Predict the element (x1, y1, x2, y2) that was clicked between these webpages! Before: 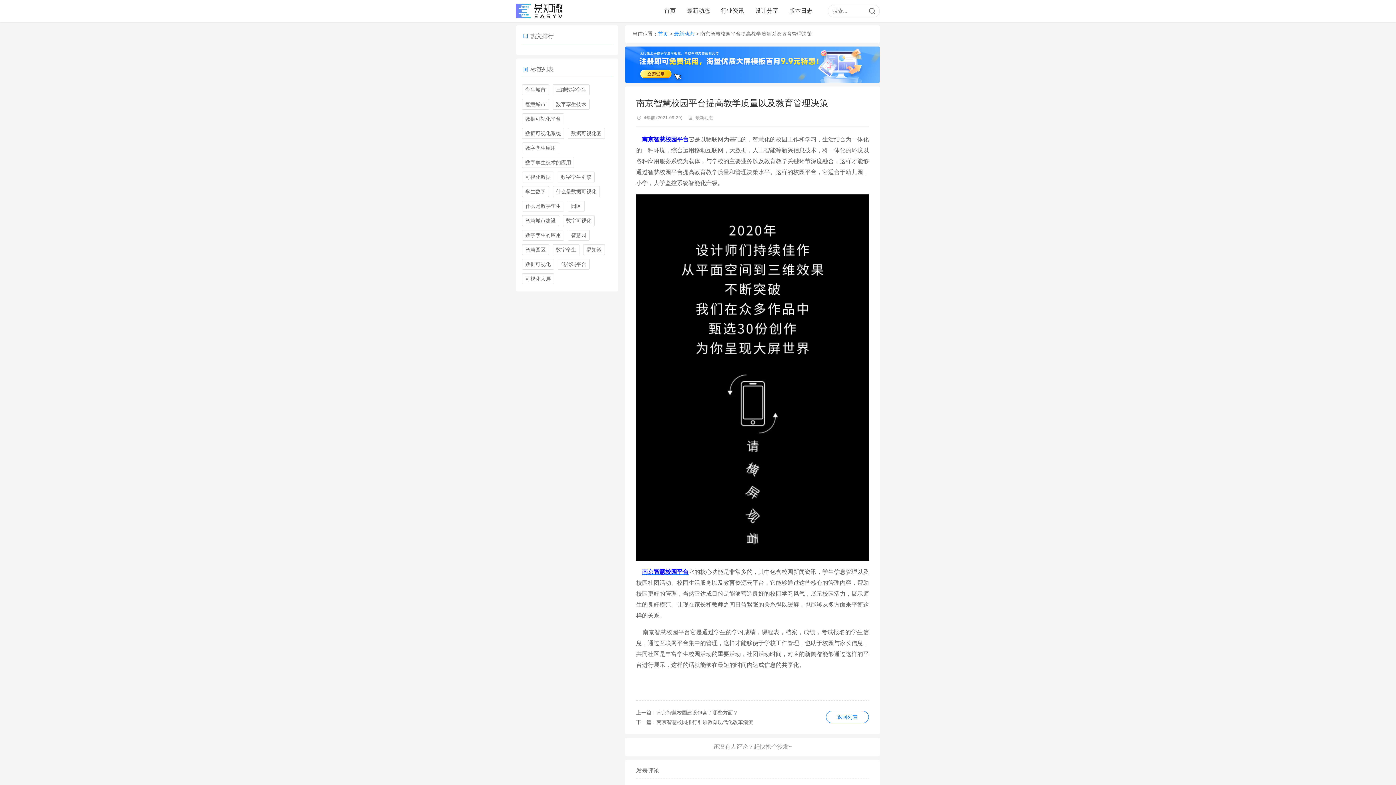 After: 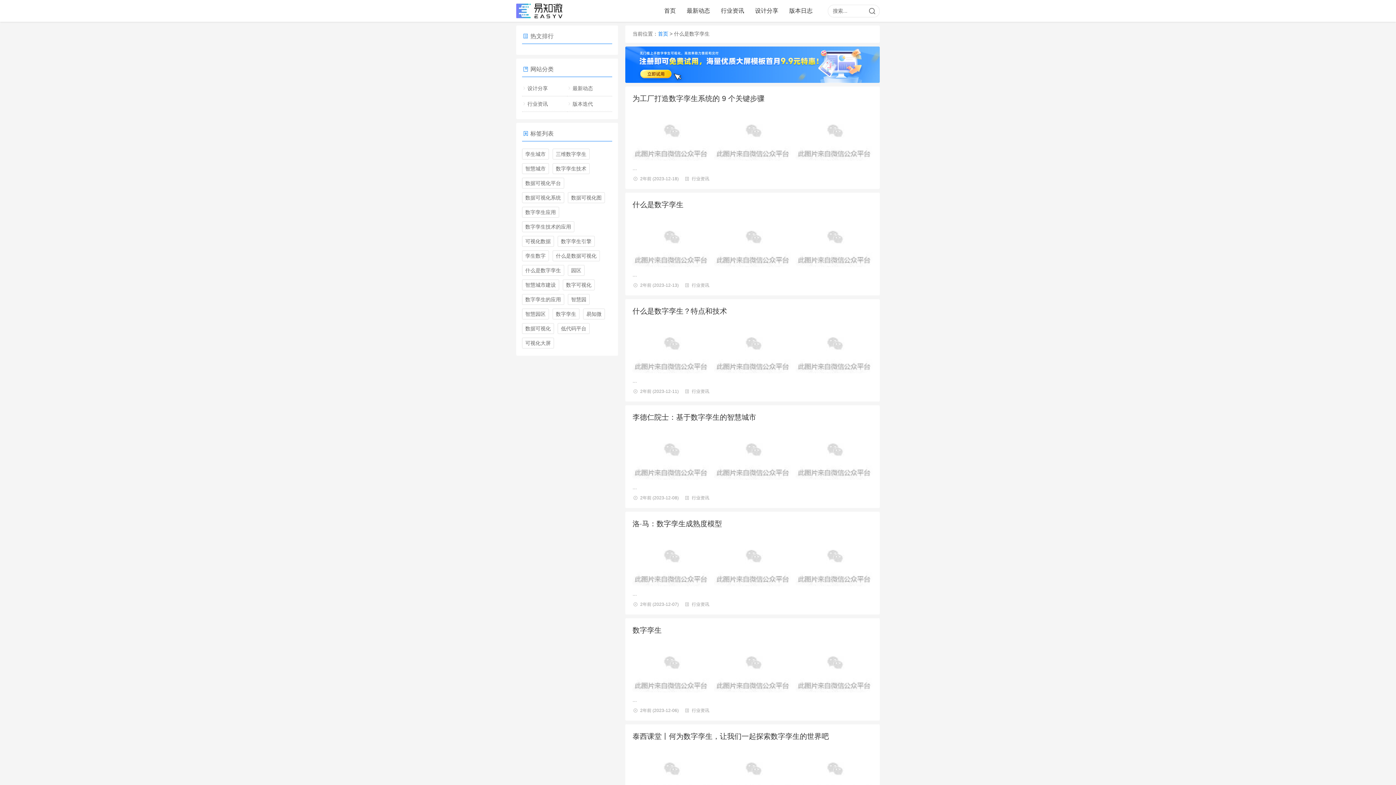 Action: label: 什么是数字孪生 bbox: (522, 200, 564, 211)